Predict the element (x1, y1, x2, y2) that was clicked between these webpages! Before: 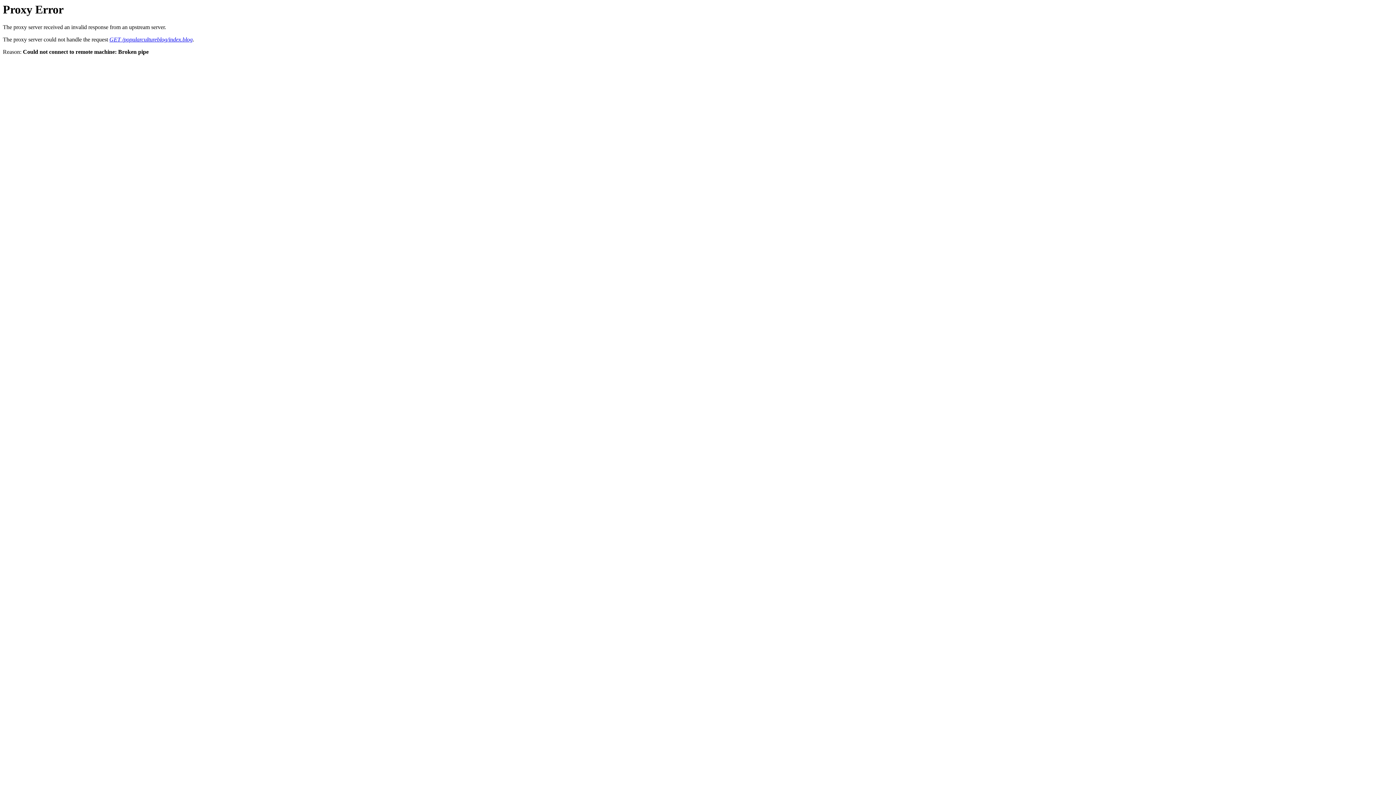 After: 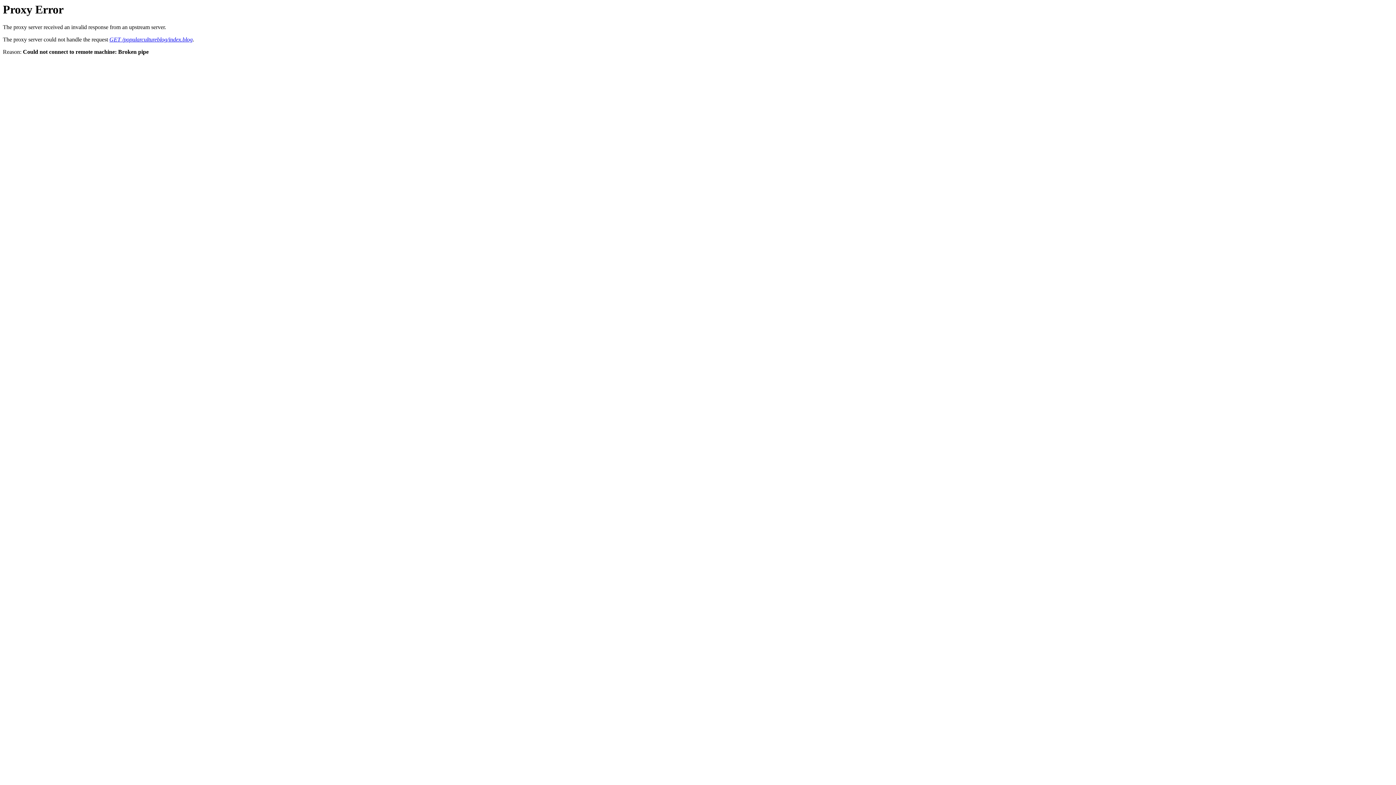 Action: label: GET /popularcultureblog/index.blog bbox: (109, 36, 192, 42)